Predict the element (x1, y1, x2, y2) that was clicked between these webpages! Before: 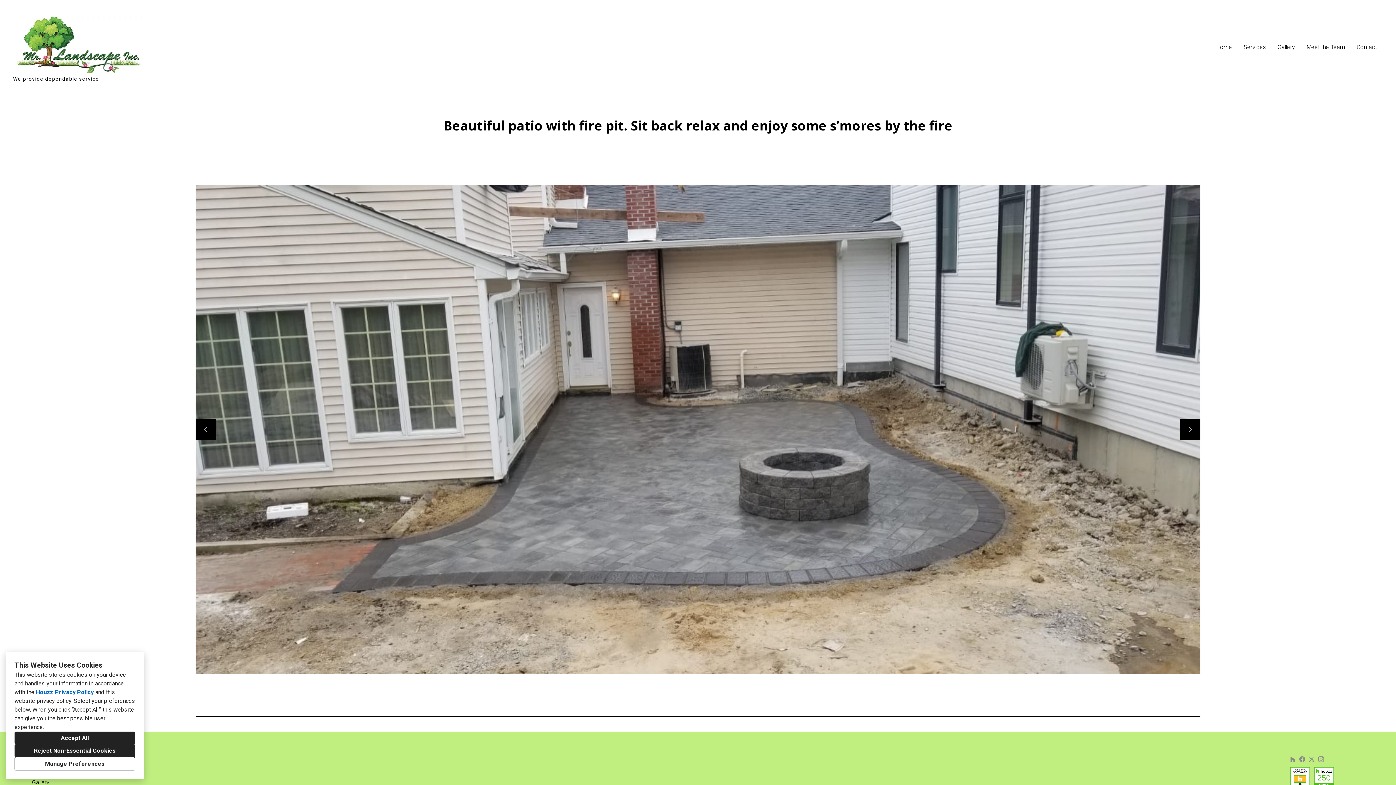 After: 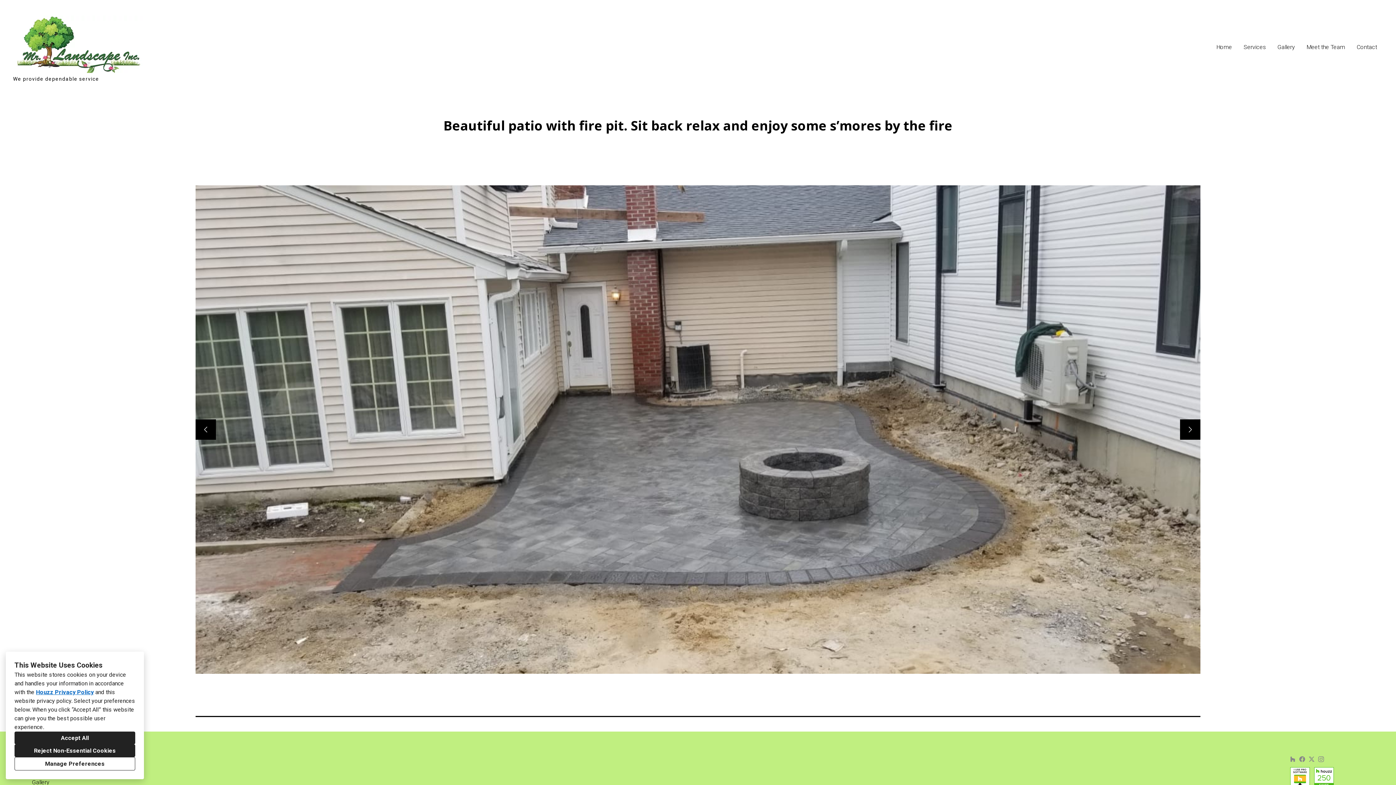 Action: bbox: (36, 689, 93, 696) label: Houzz Privacy Policy